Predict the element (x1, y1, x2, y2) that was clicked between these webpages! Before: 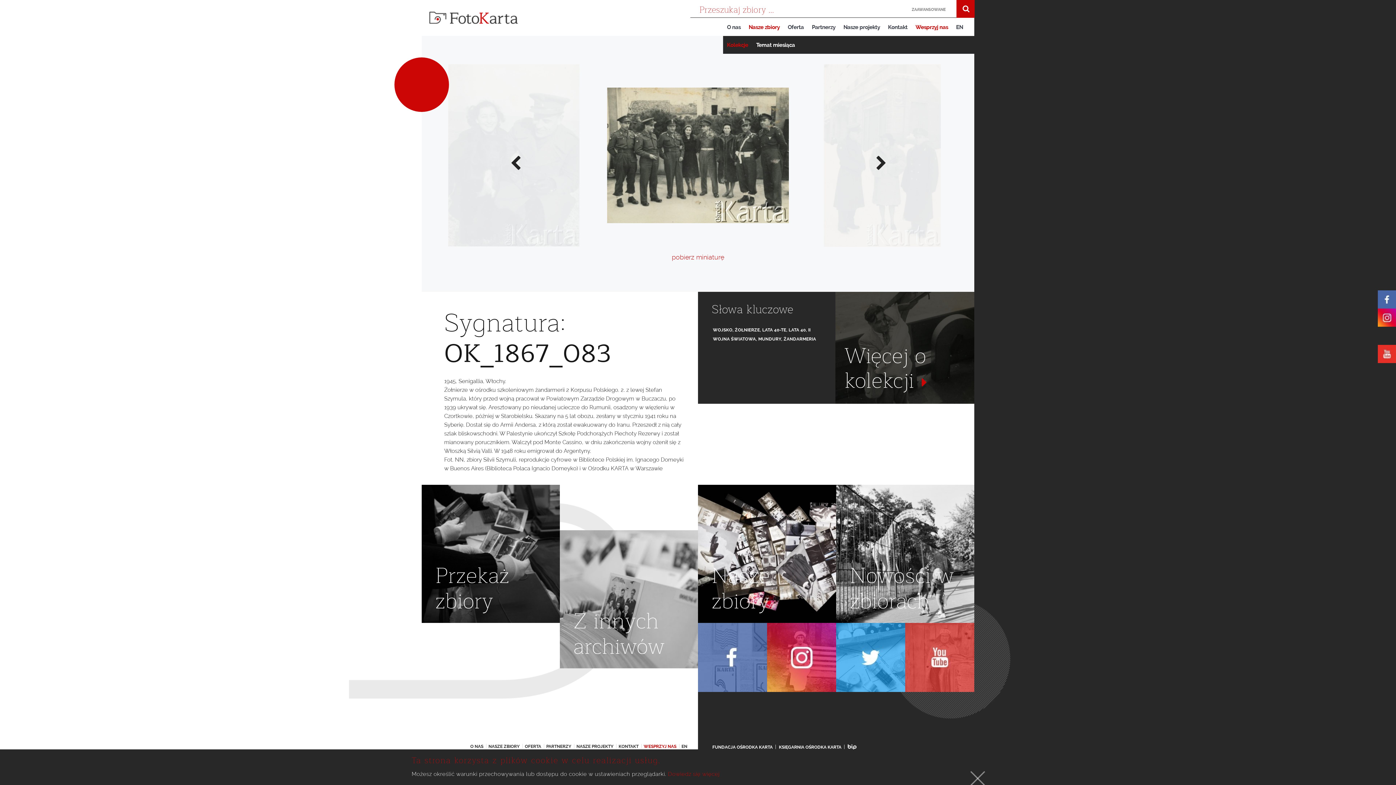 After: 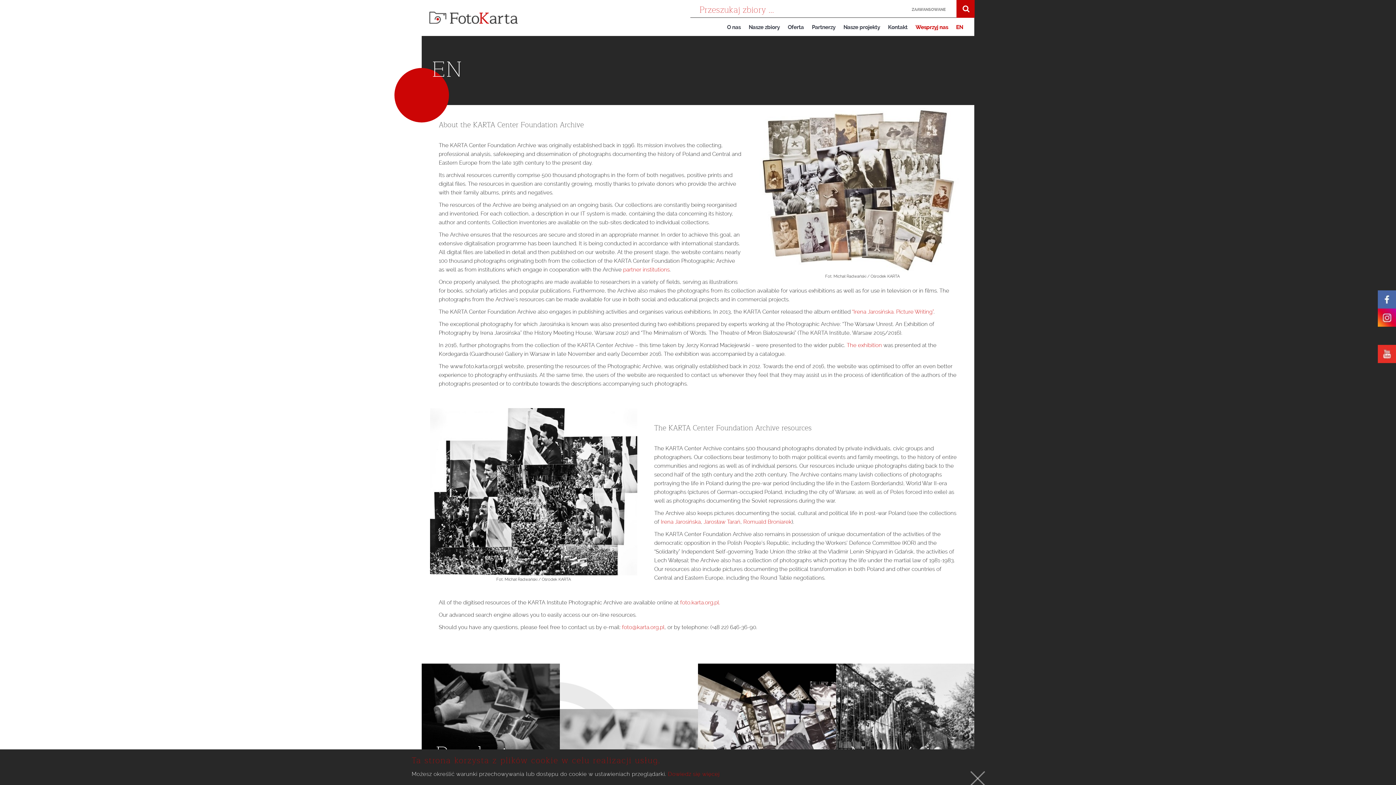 Action: bbox: (681, 743, 687, 750) label: EN